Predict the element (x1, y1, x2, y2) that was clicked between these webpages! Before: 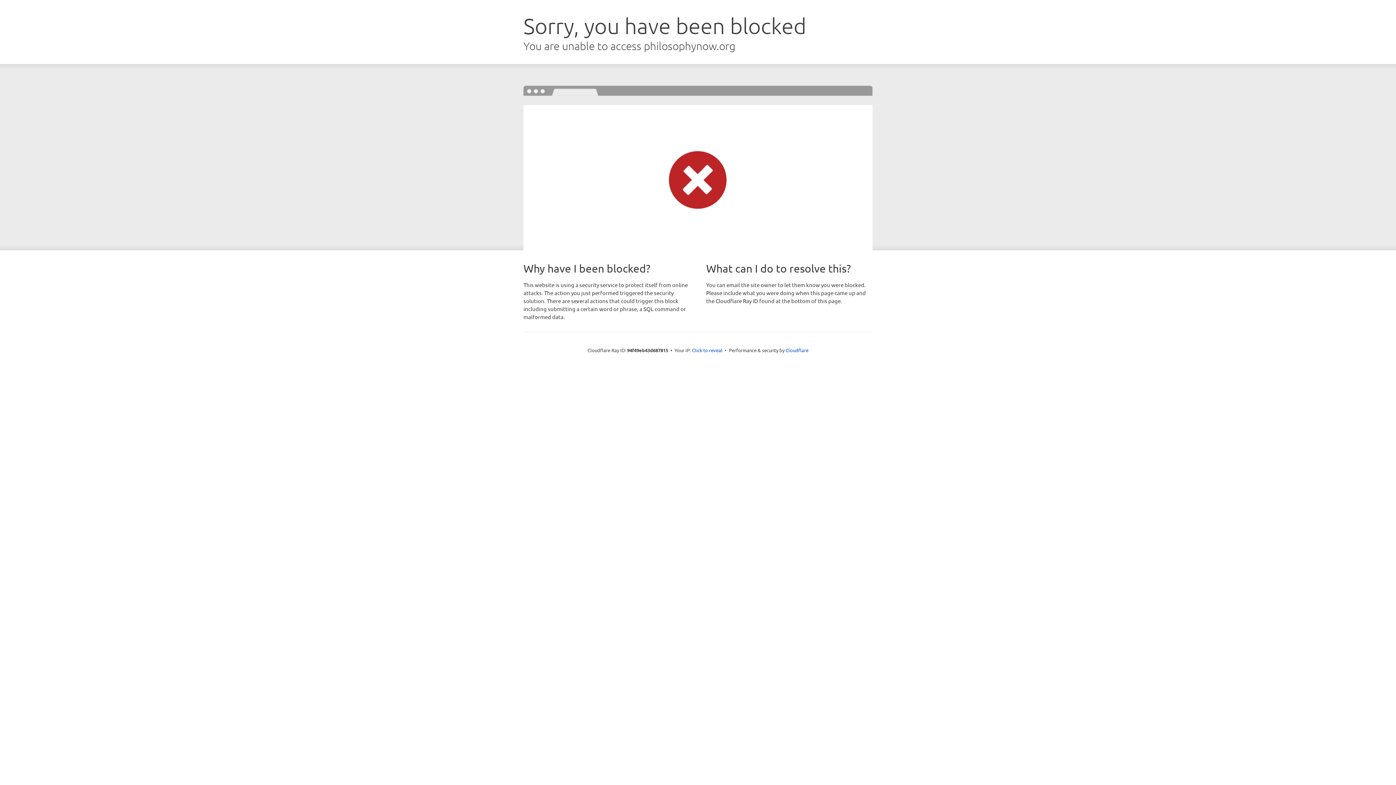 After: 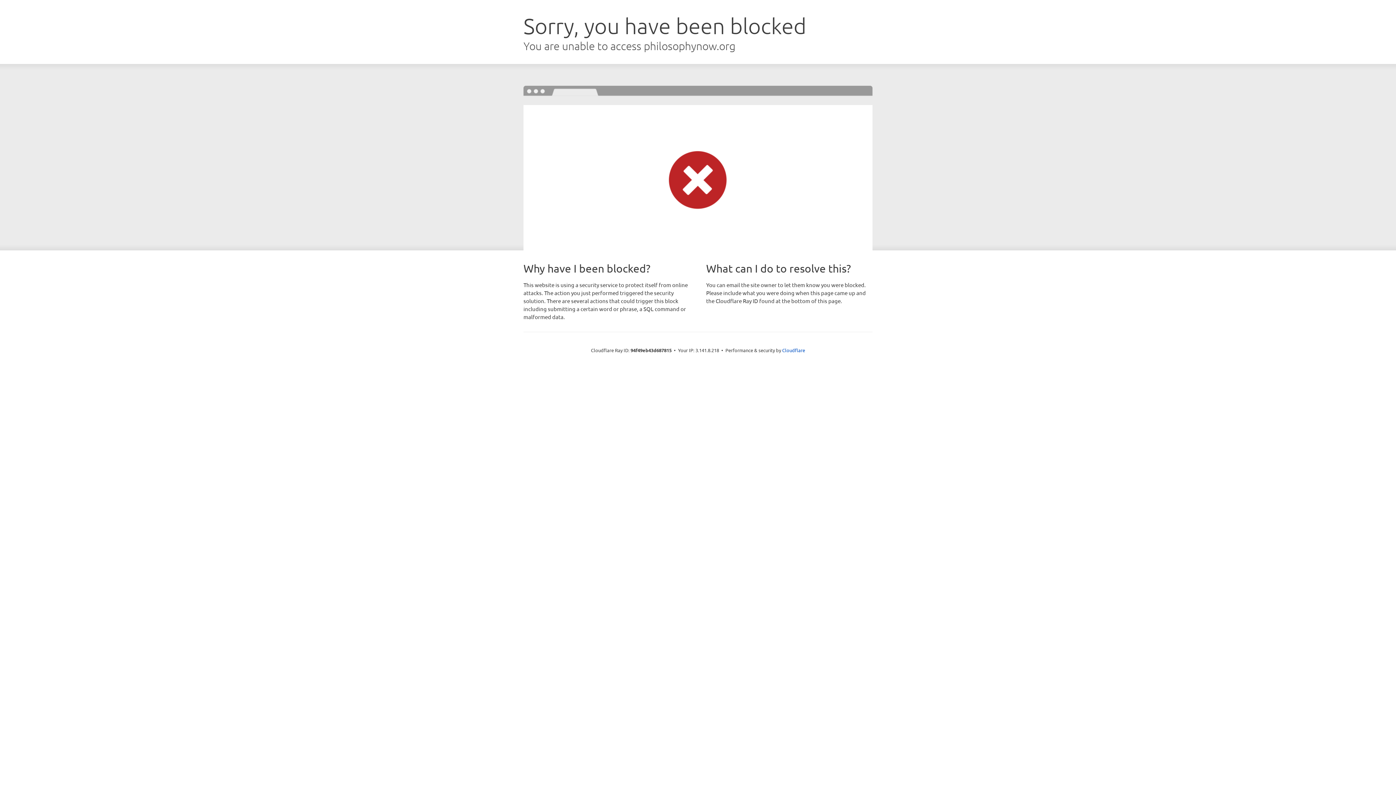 Action: bbox: (692, 346, 722, 353) label: Click to reveal